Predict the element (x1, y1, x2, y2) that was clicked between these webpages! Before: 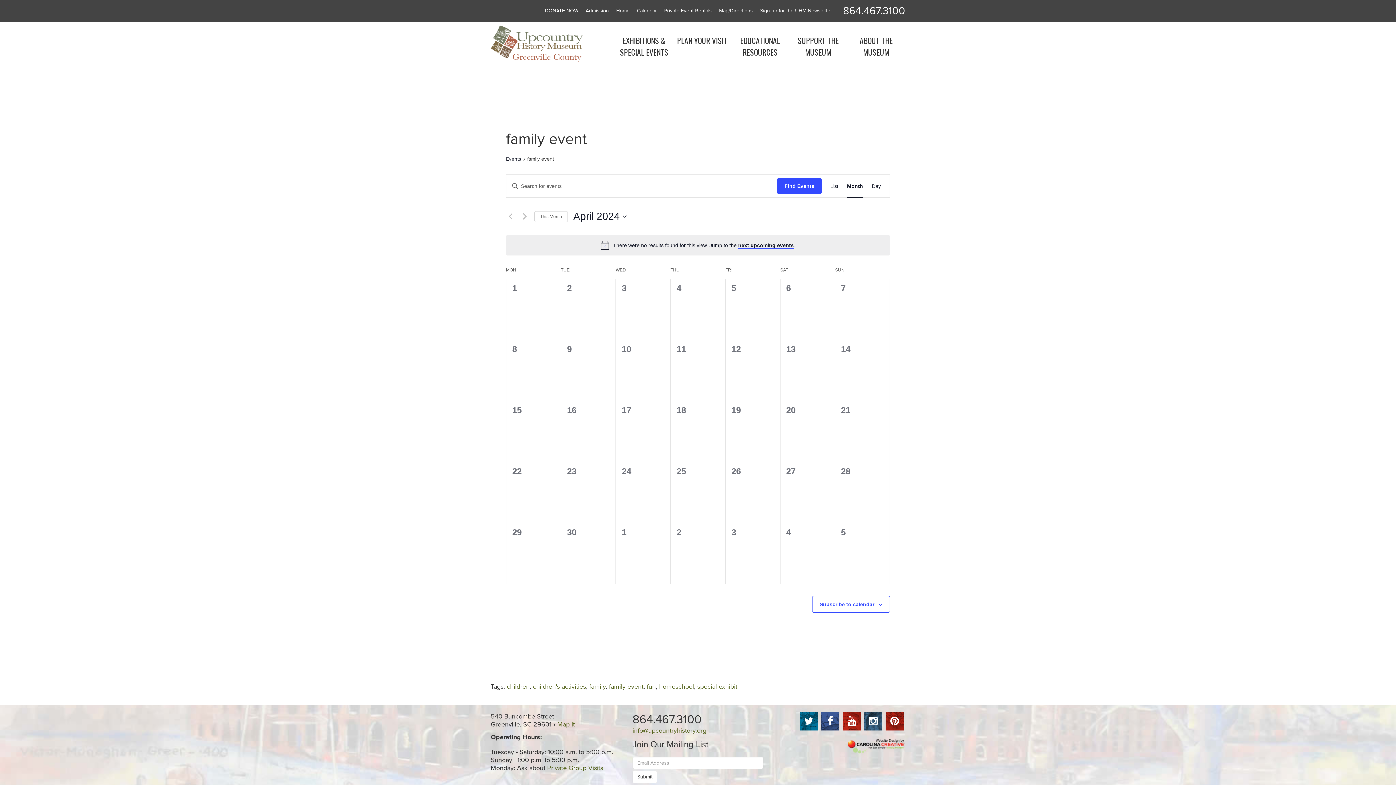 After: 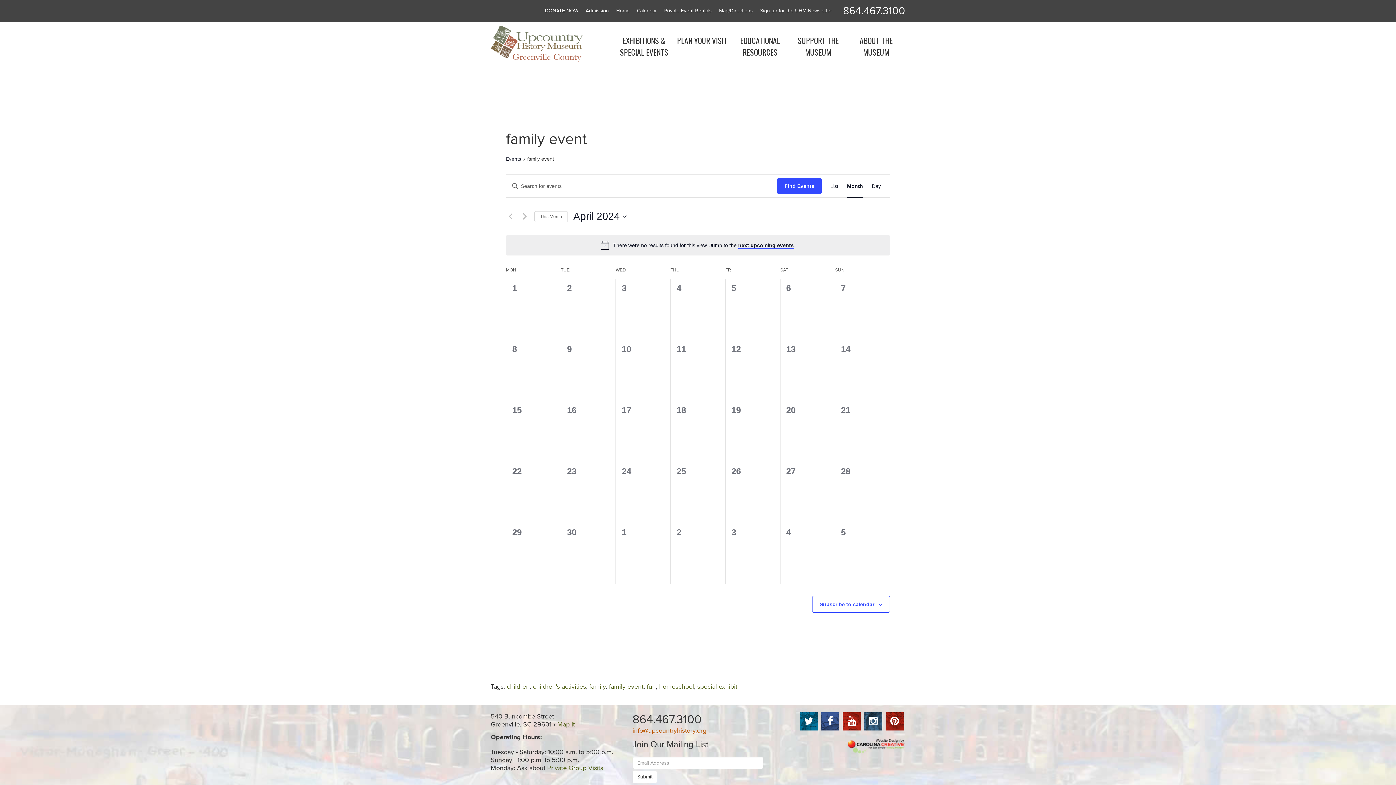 Action: bbox: (632, 726, 706, 734) label: info@upcountryhistory.org